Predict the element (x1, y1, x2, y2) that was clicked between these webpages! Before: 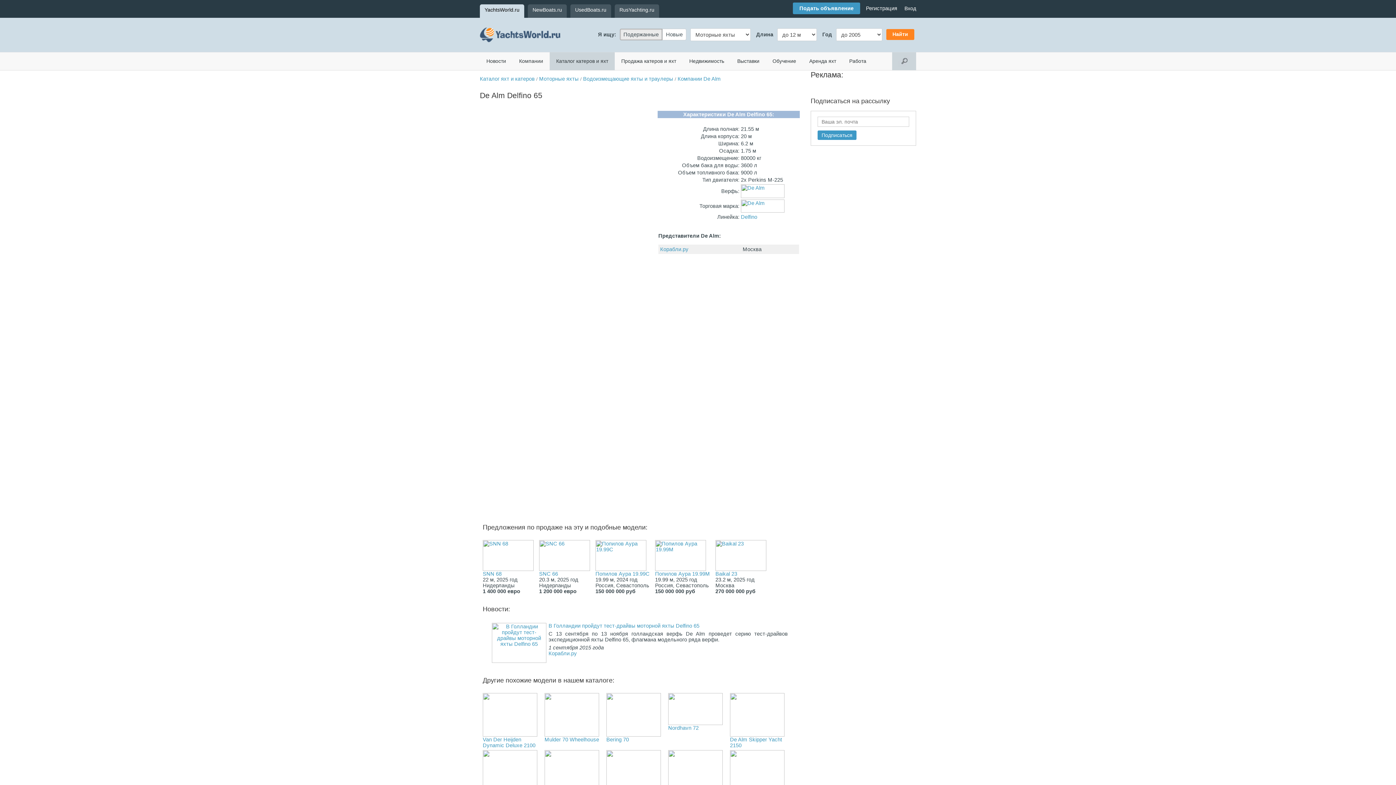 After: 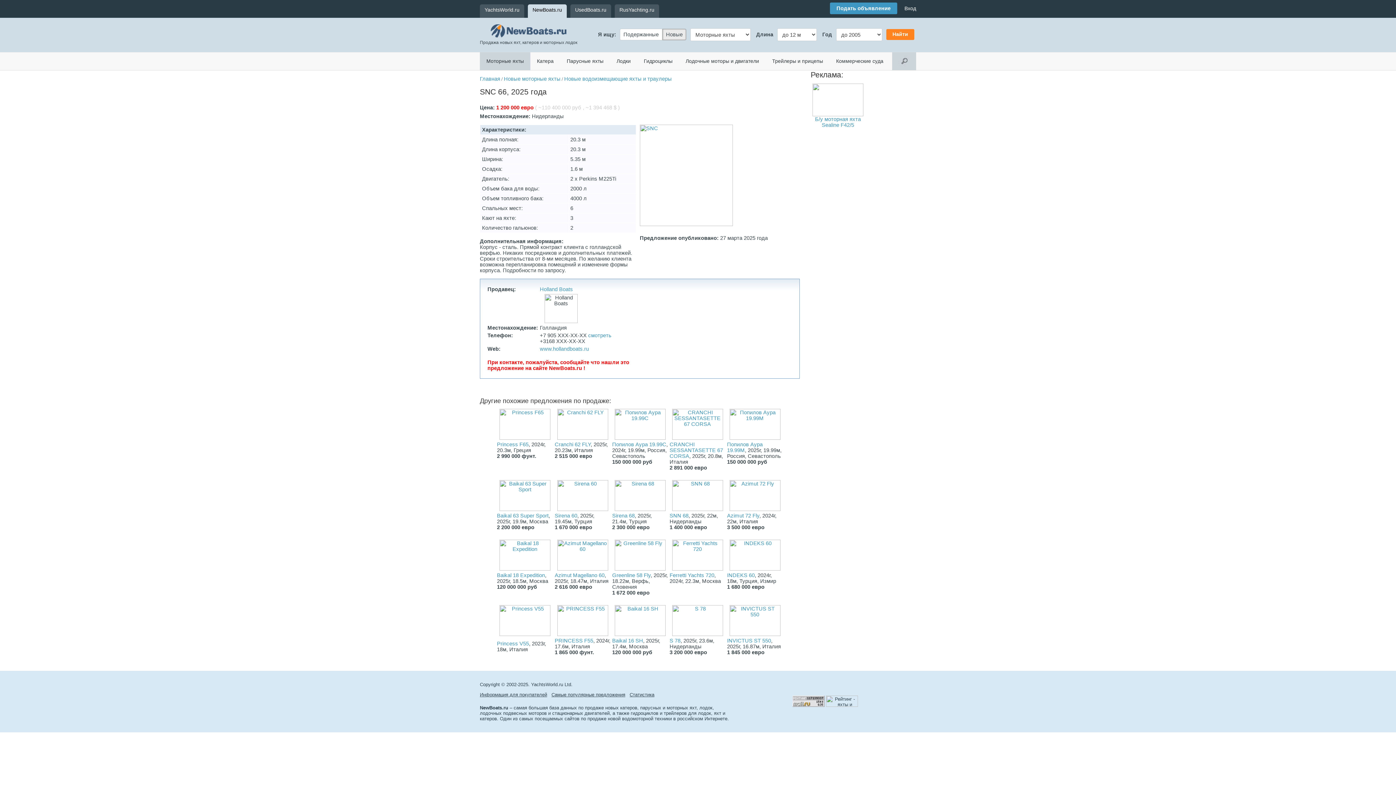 Action: bbox: (539, 571, 558, 577) label: SNC 66